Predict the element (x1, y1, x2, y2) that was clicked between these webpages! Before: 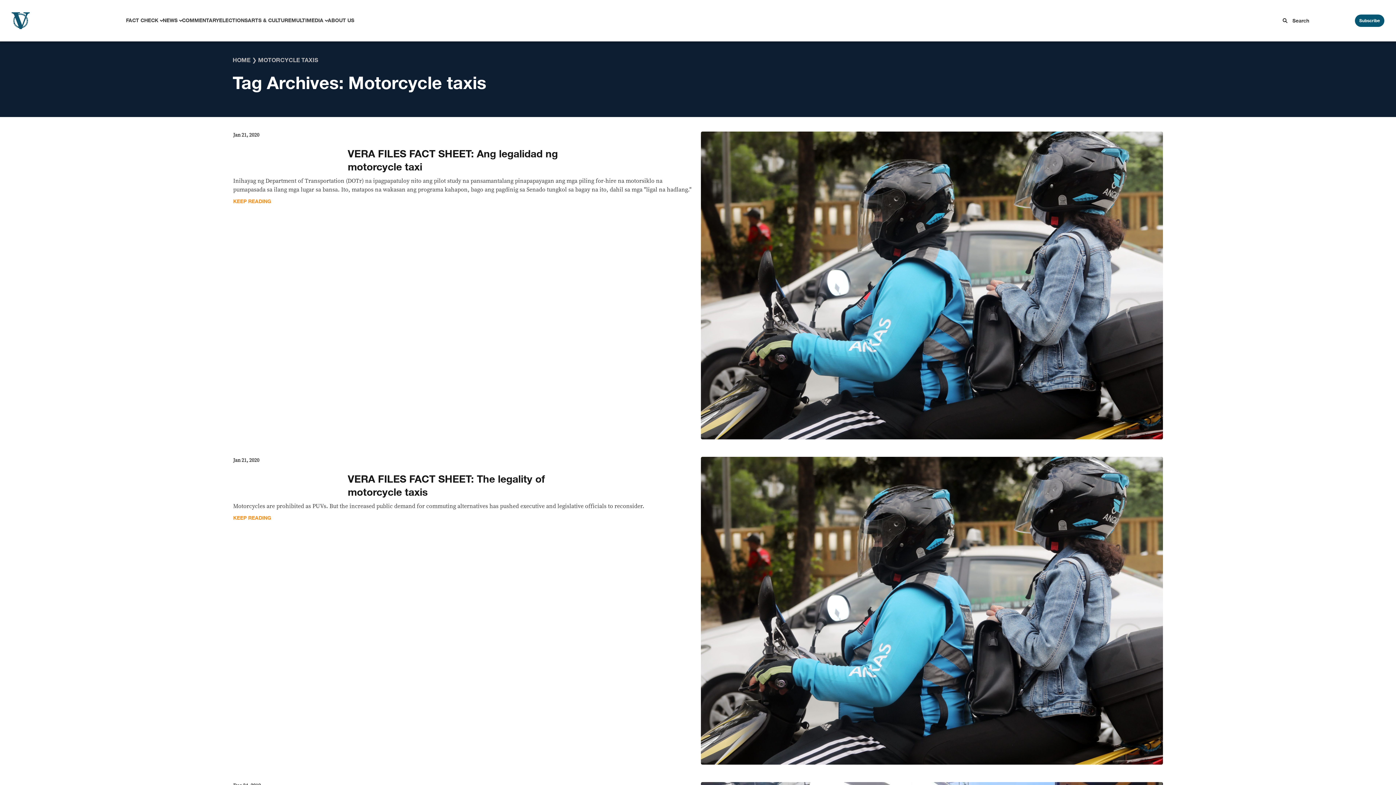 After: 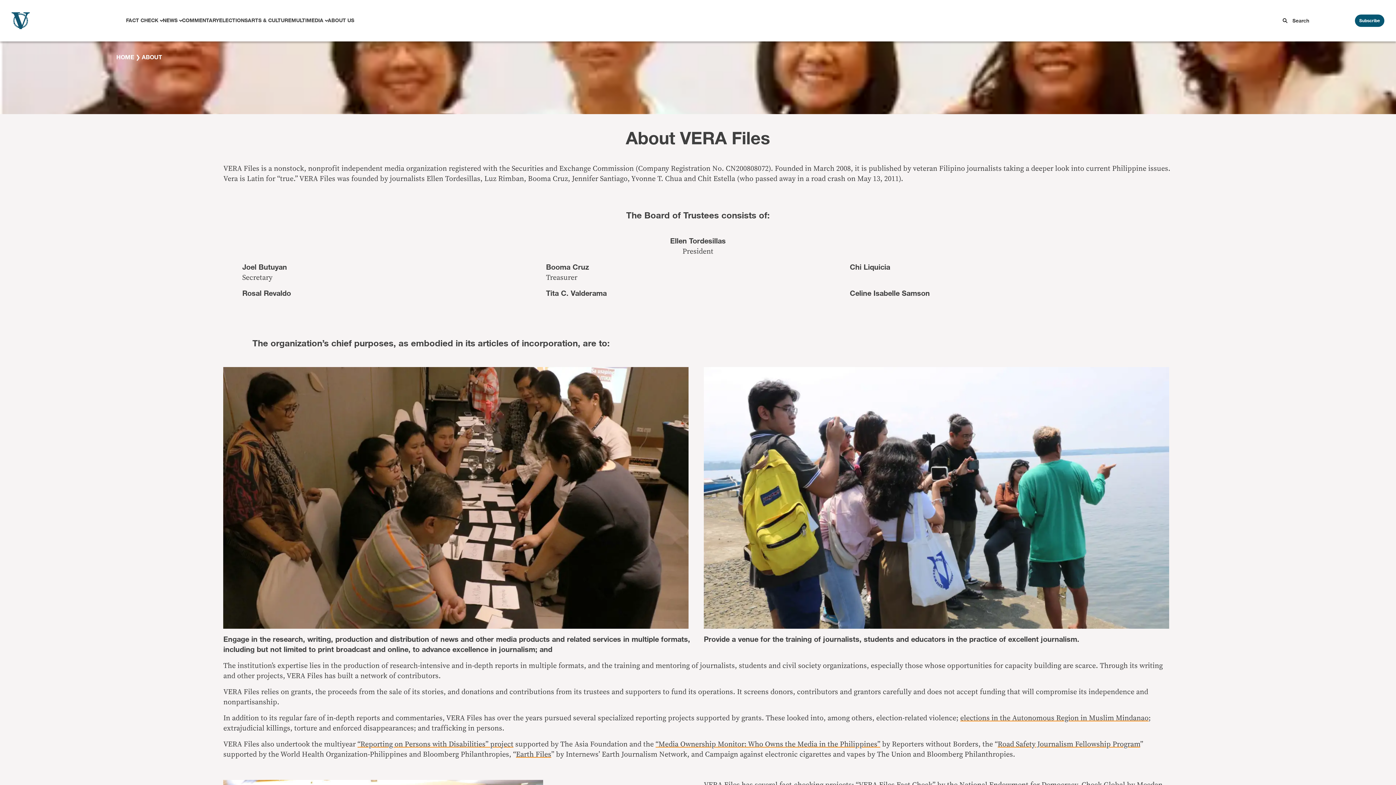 Action: bbox: (327, 16, 354, 24) label: ABOUT US